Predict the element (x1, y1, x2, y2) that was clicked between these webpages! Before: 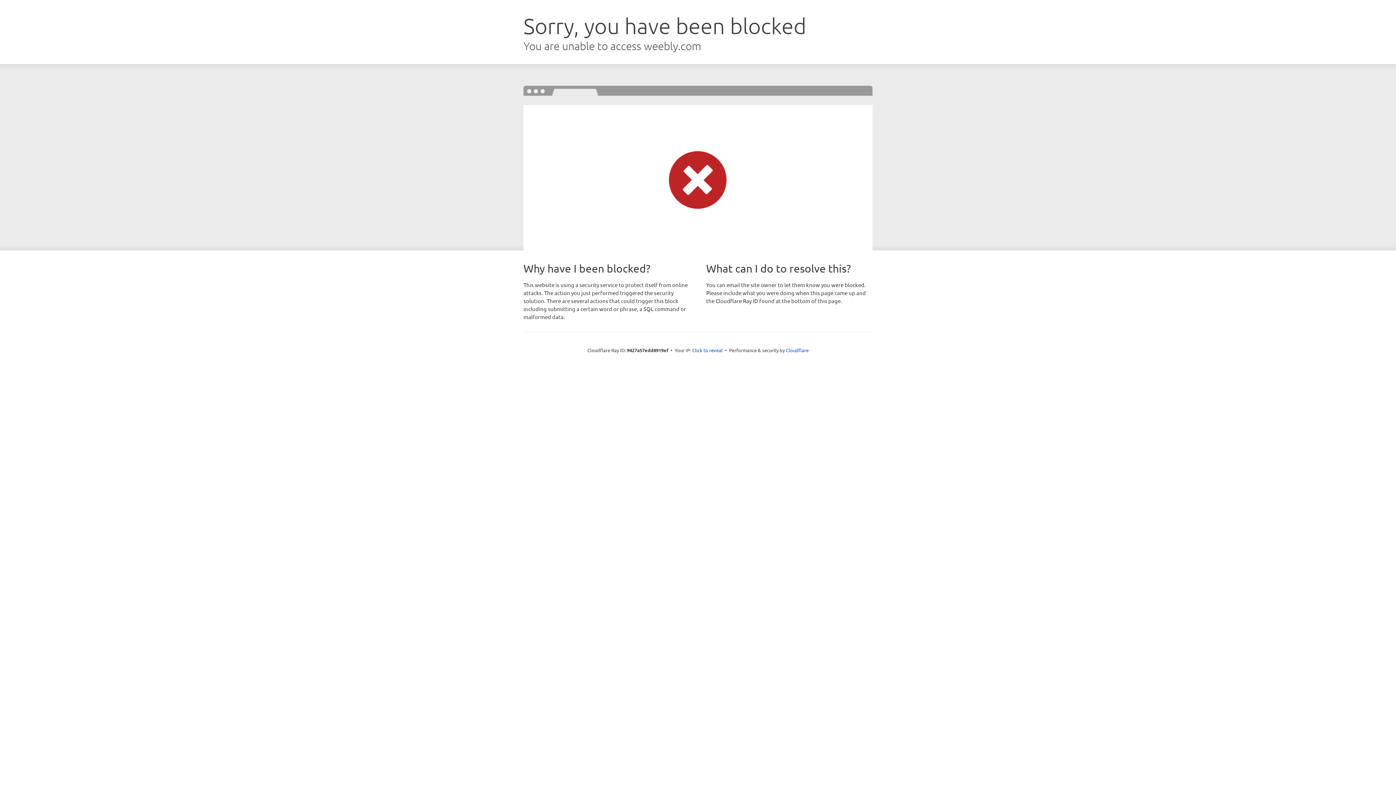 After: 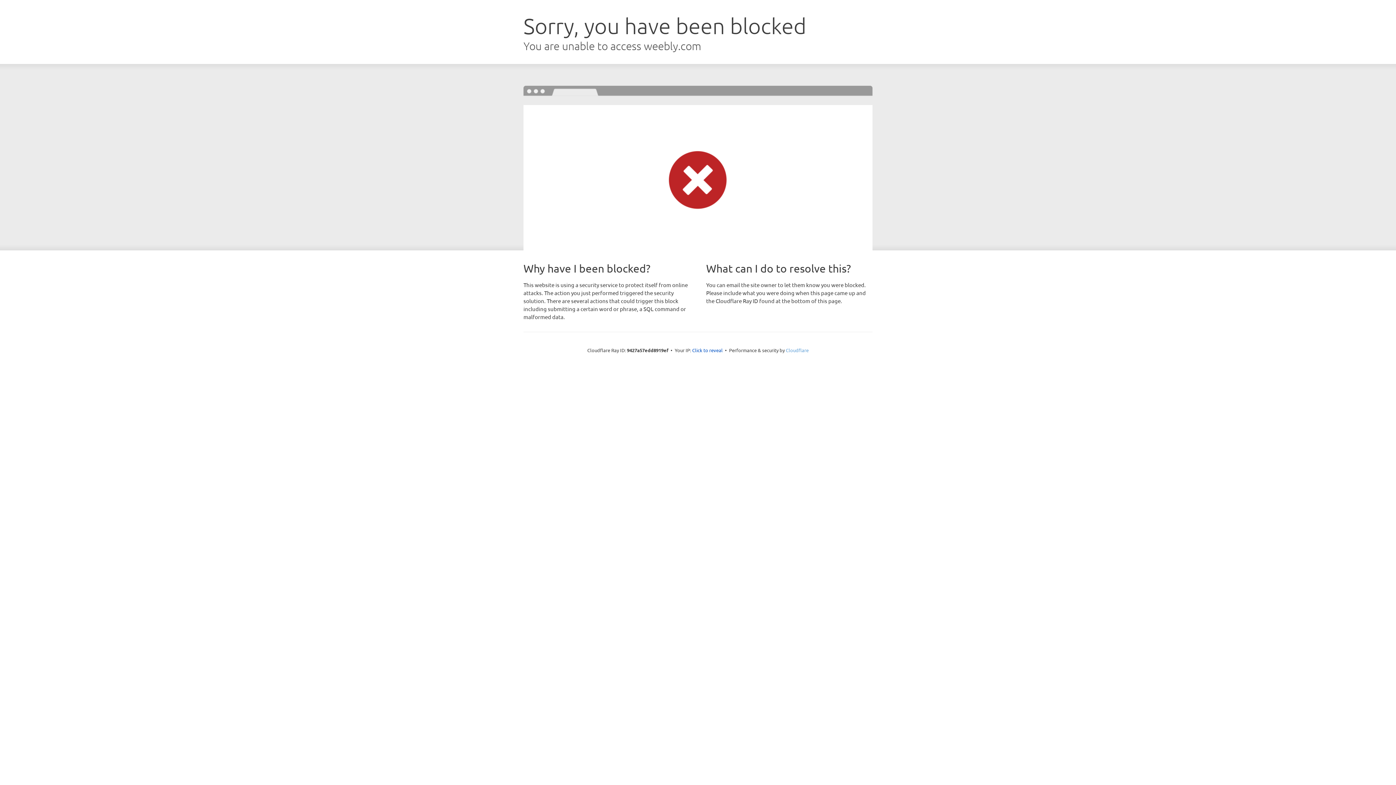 Action: label: Cloudflare bbox: (786, 347, 808, 353)